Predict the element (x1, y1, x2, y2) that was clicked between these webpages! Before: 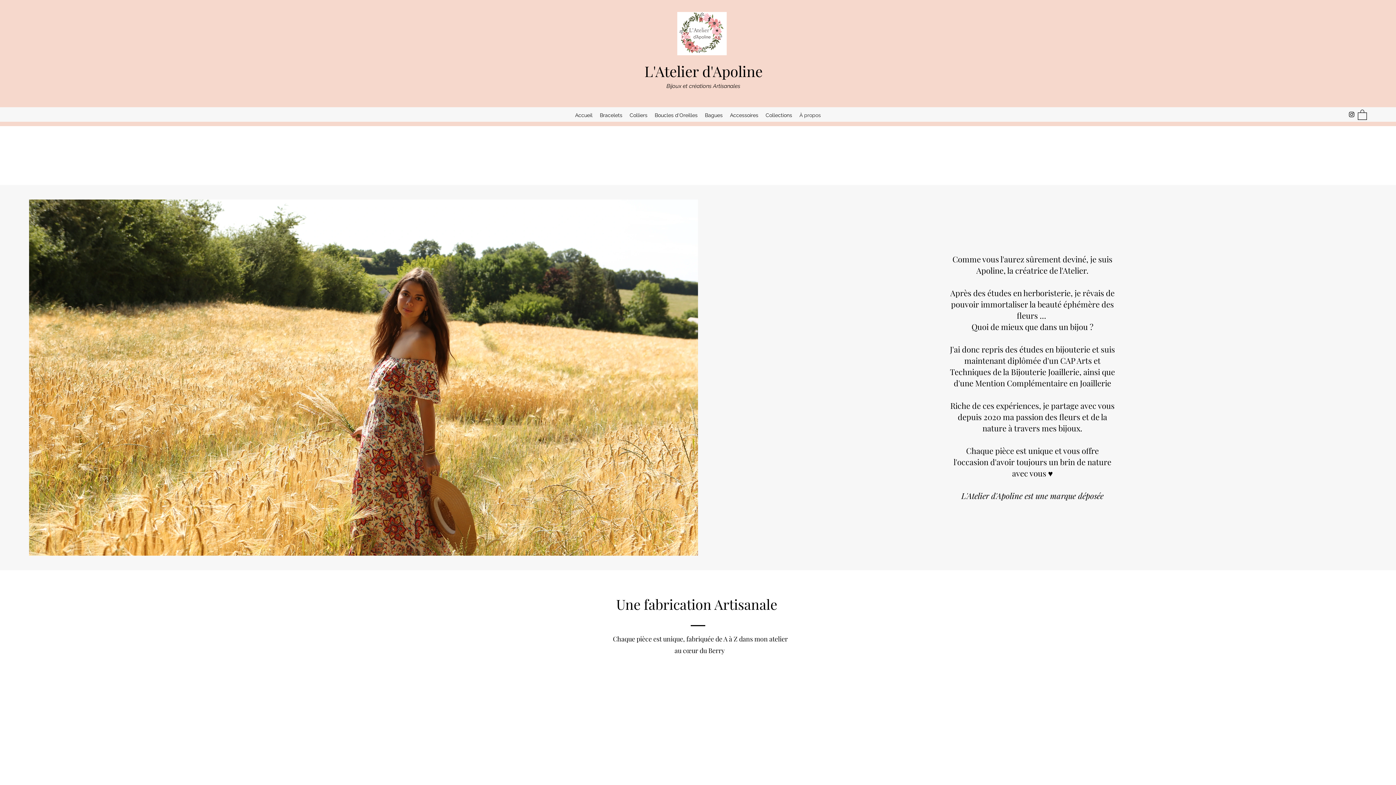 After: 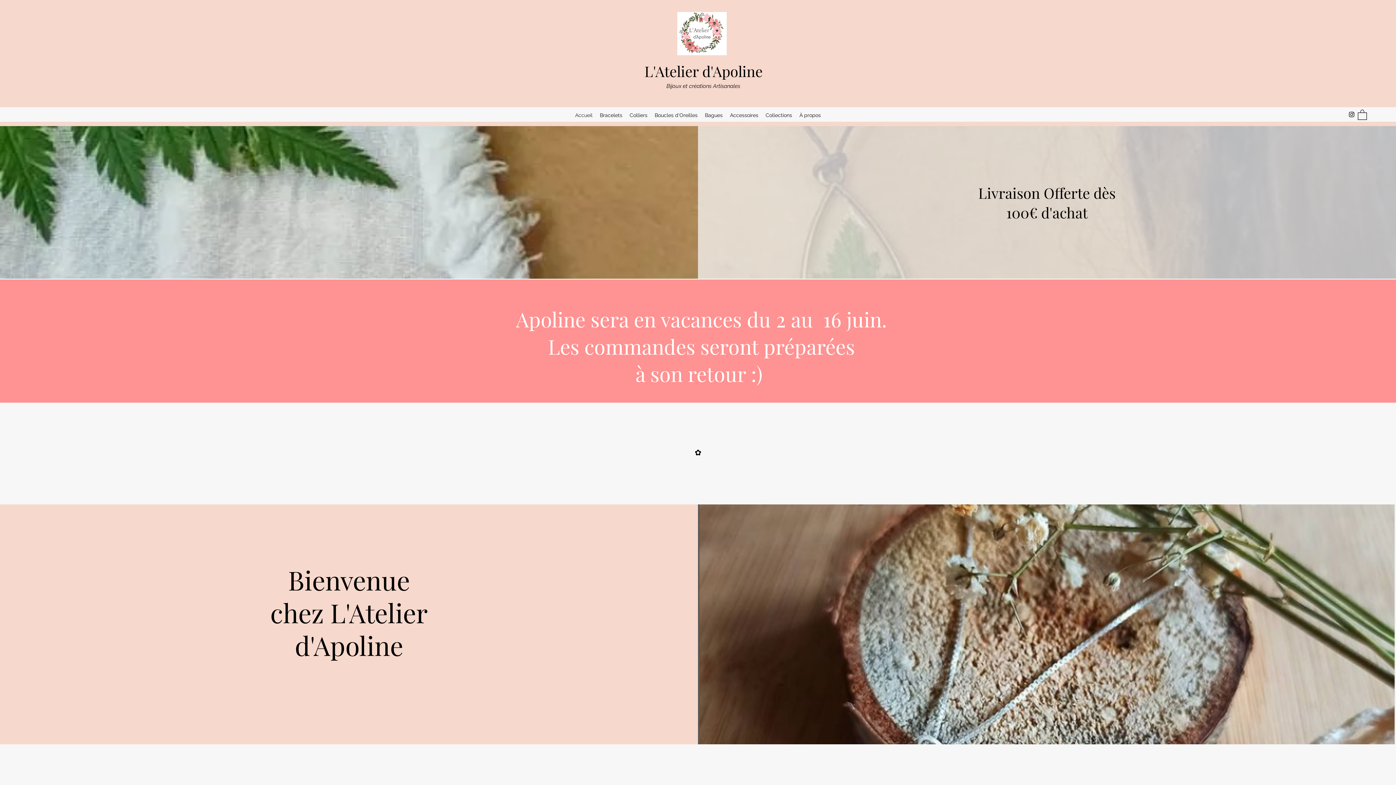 Action: bbox: (677, 11, 726, 55)